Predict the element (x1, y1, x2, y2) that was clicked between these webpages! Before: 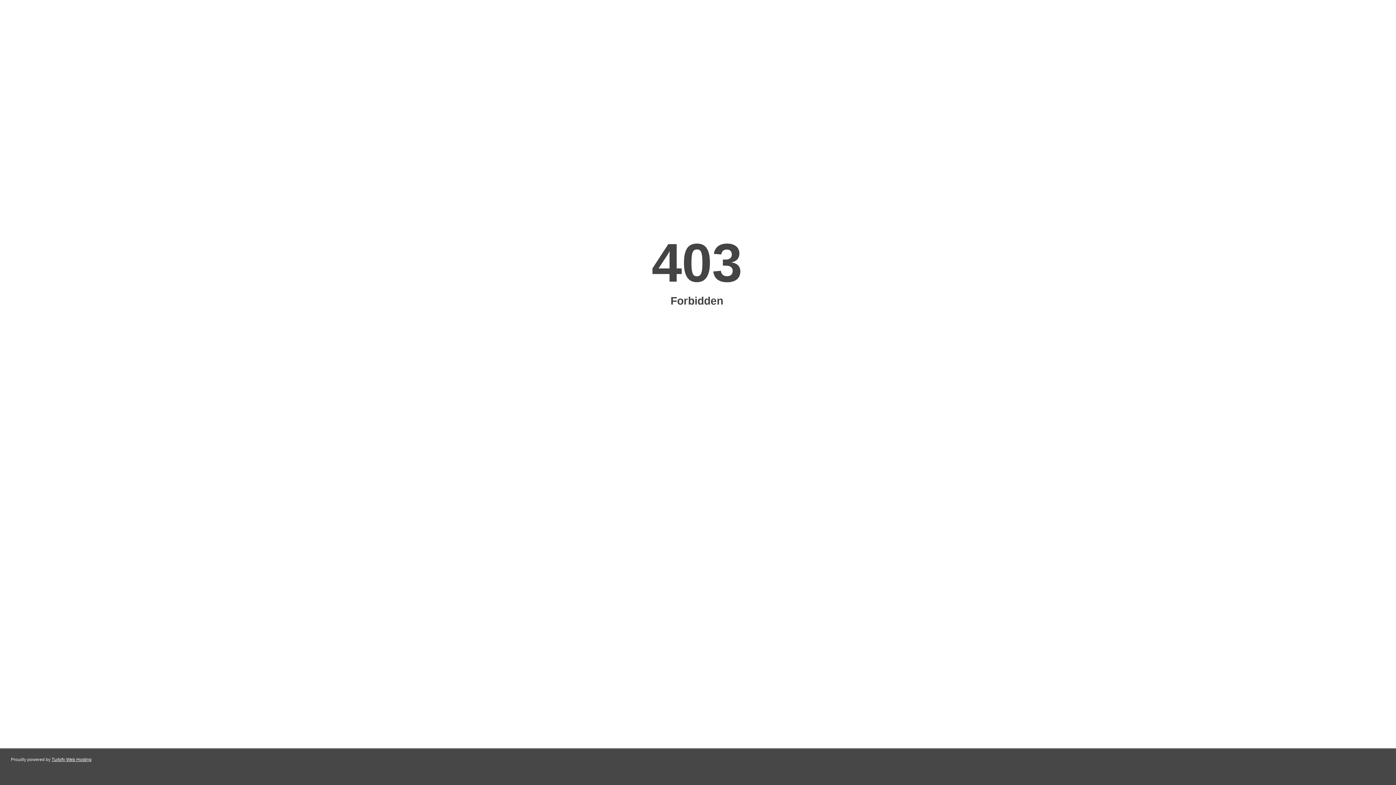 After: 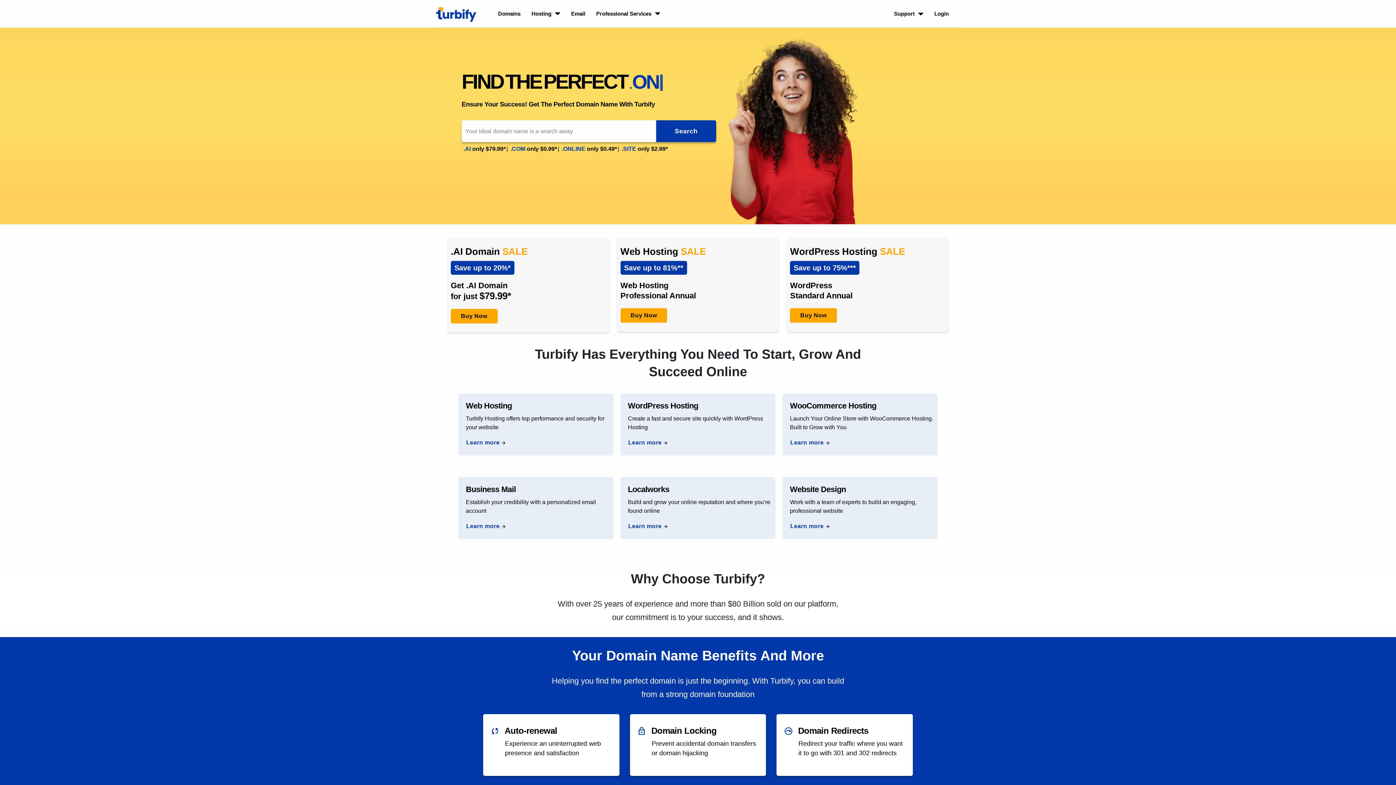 Action: bbox: (51, 757, 91, 762) label: Turbify Web Hosting